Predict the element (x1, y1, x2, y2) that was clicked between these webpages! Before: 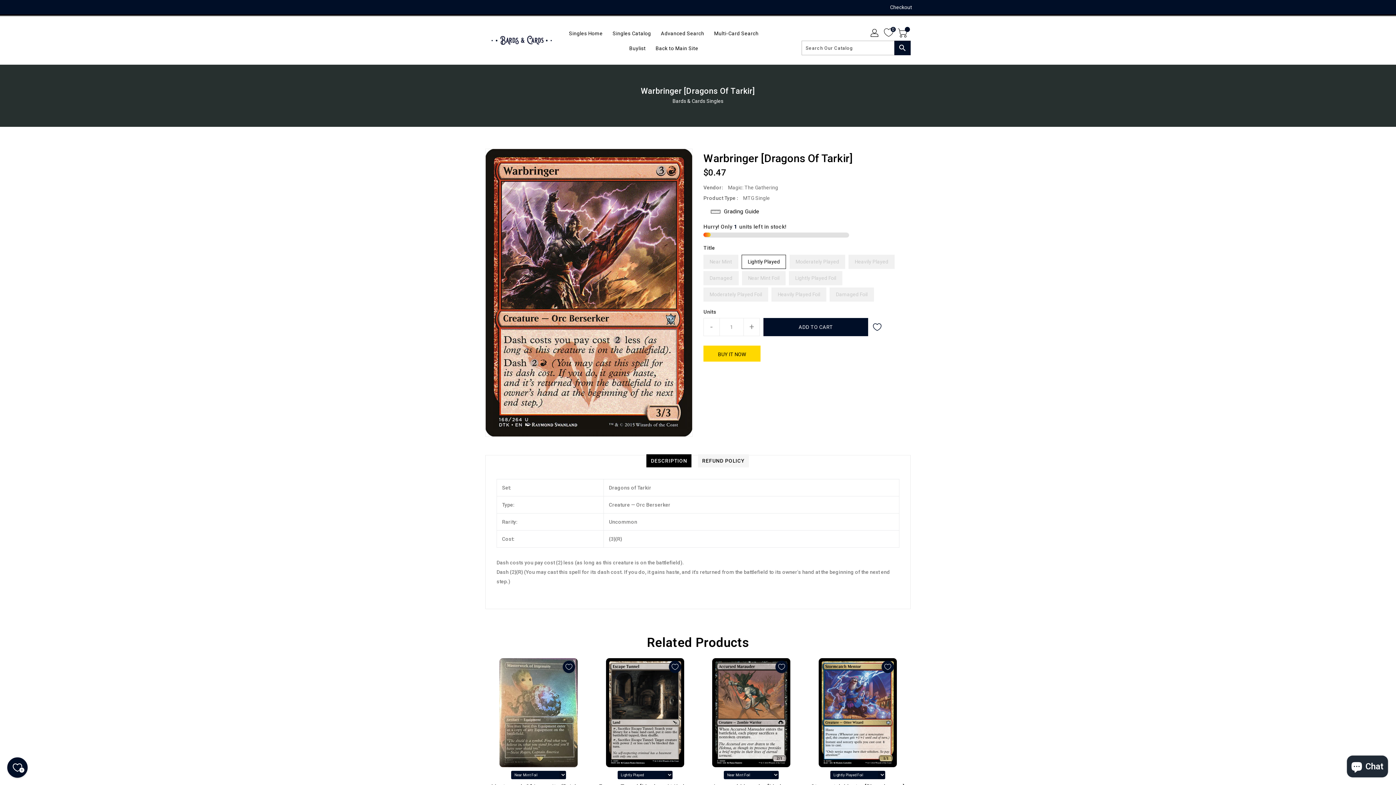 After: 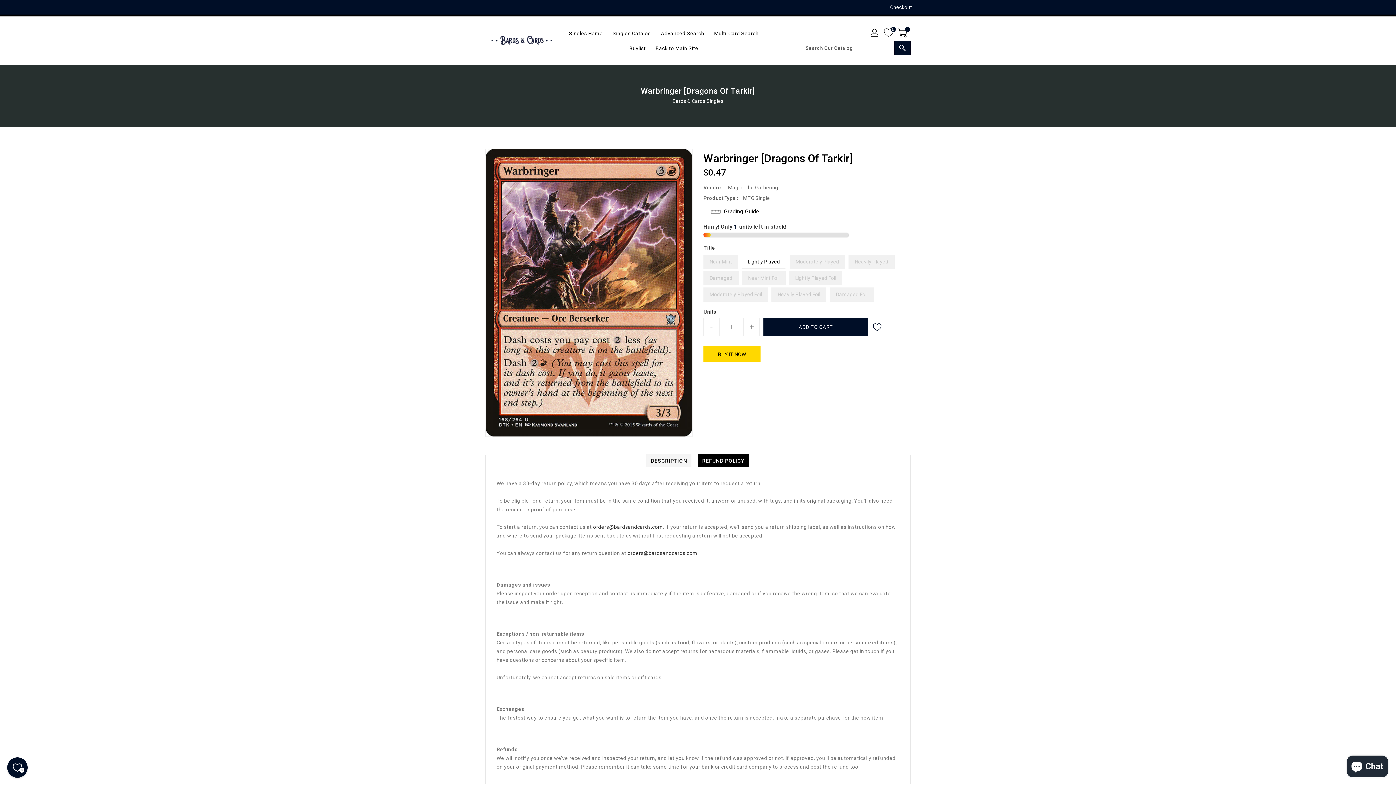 Action: label: REFUND POLICY bbox: (698, 454, 748, 467)